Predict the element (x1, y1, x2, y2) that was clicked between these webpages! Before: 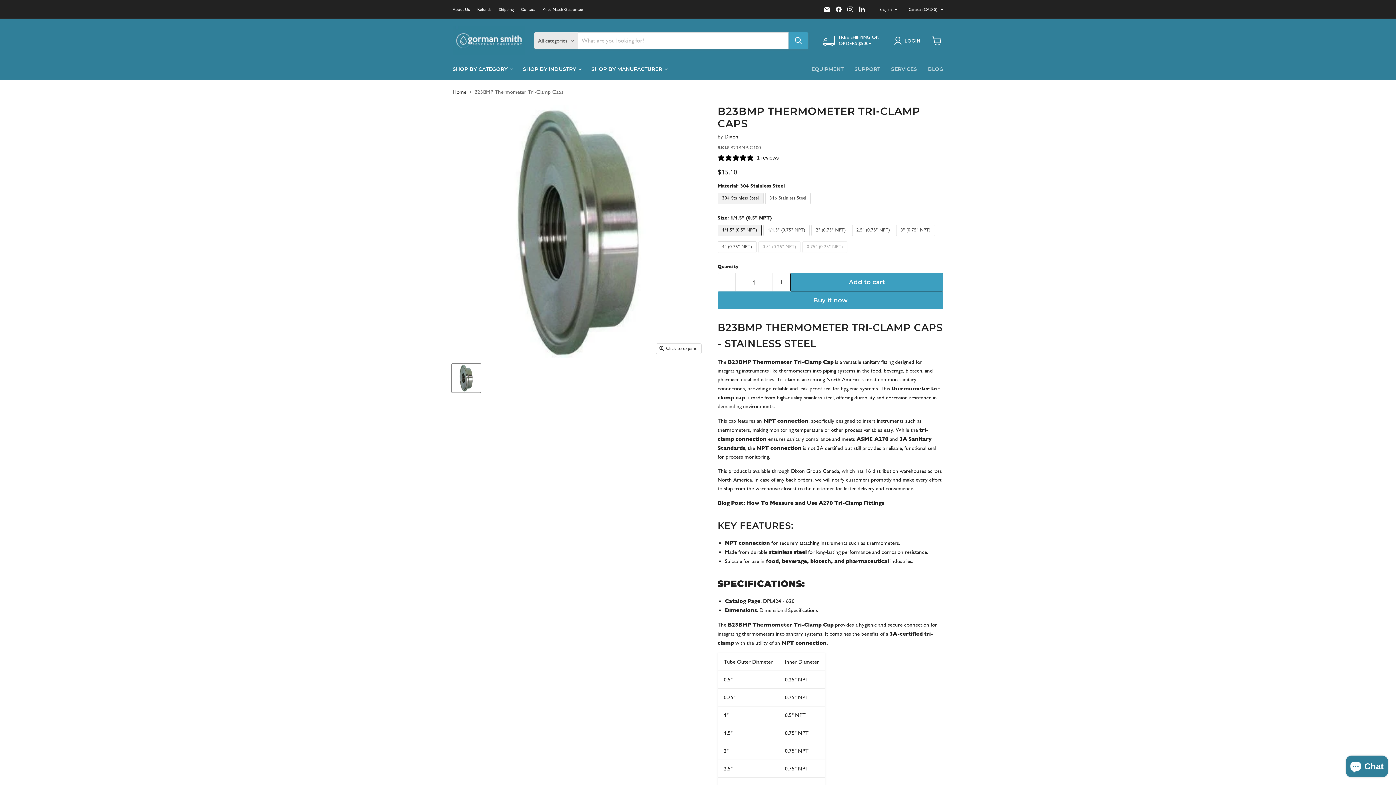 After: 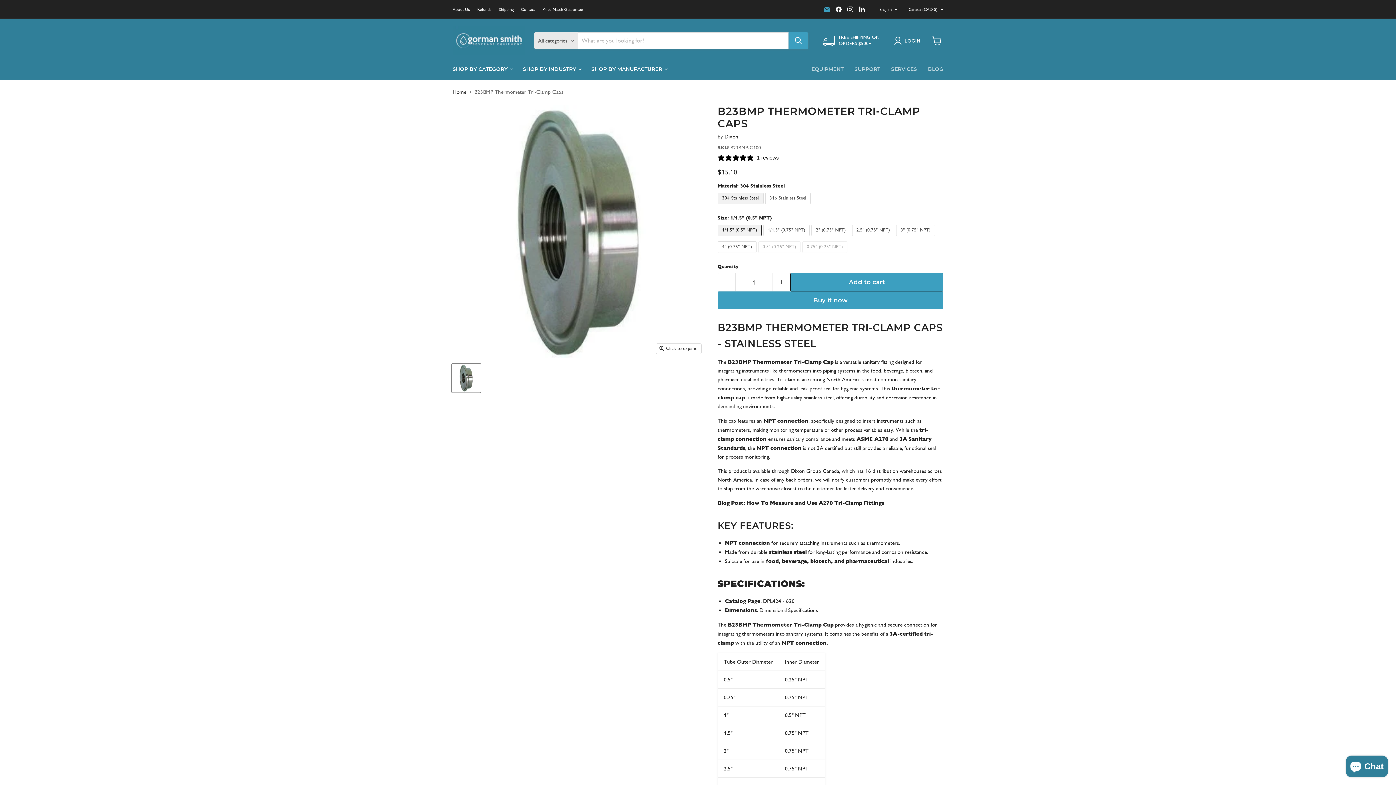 Action: label: Email Gorman & Smith Beverage Equip bbox: (822, 4, 832, 14)